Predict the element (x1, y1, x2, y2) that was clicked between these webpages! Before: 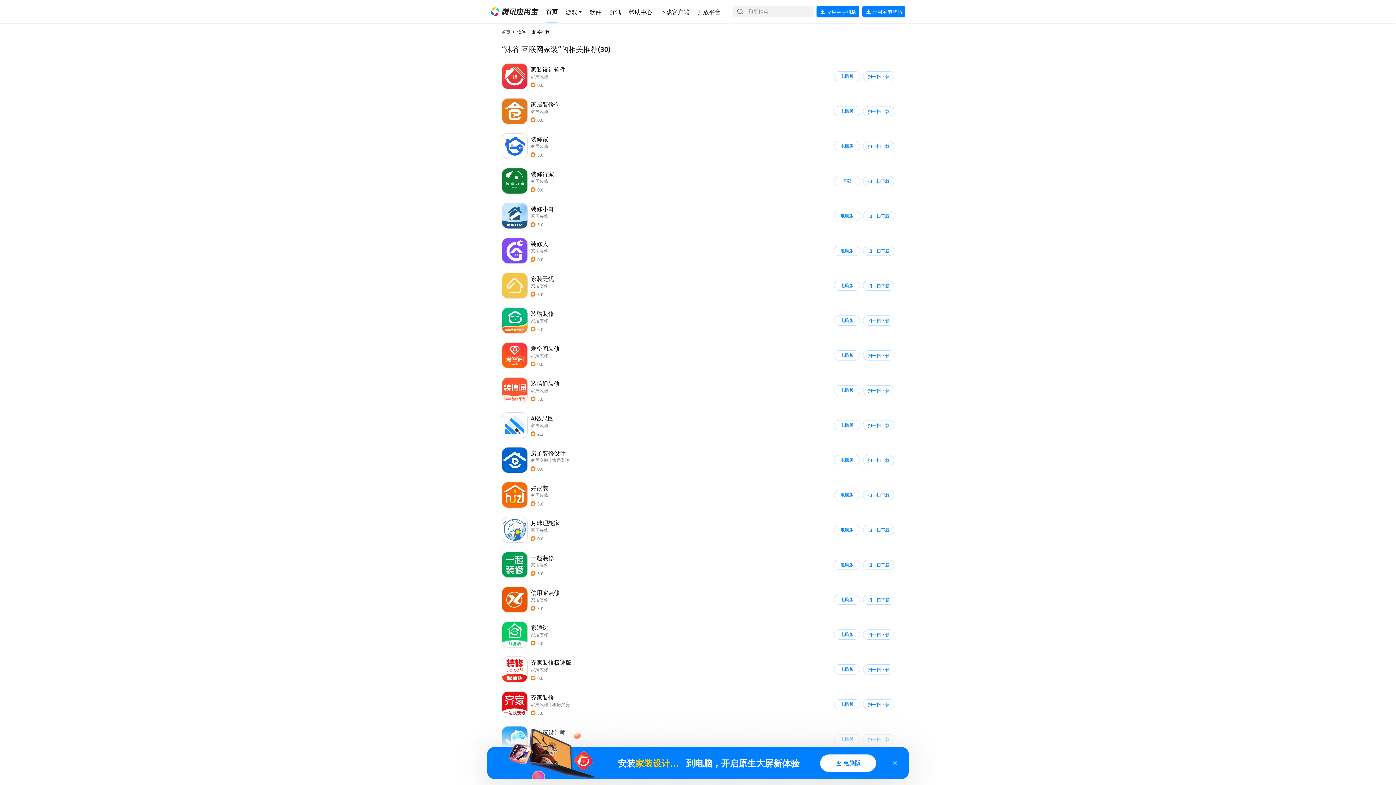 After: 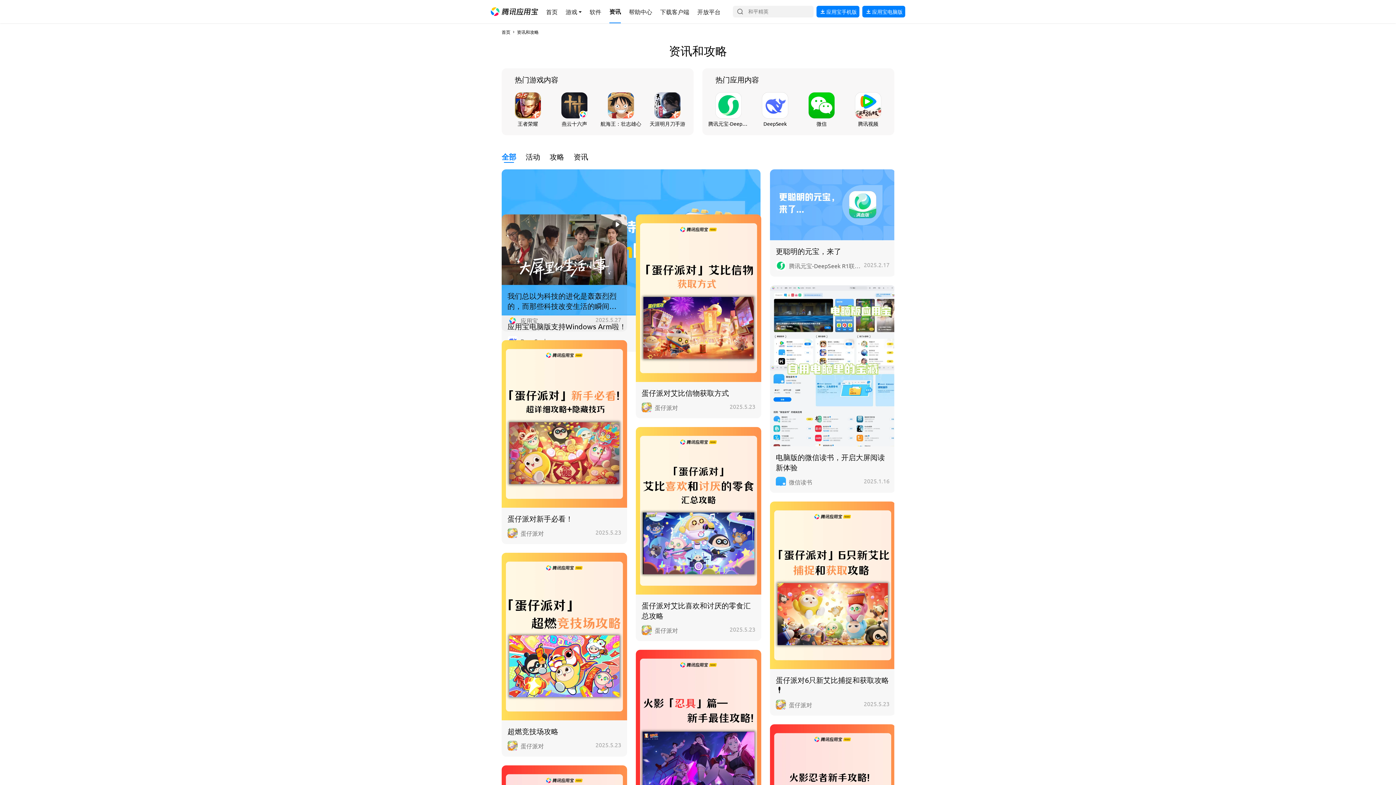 Action: bbox: (609, 0, 621, 23) label: 导航链接